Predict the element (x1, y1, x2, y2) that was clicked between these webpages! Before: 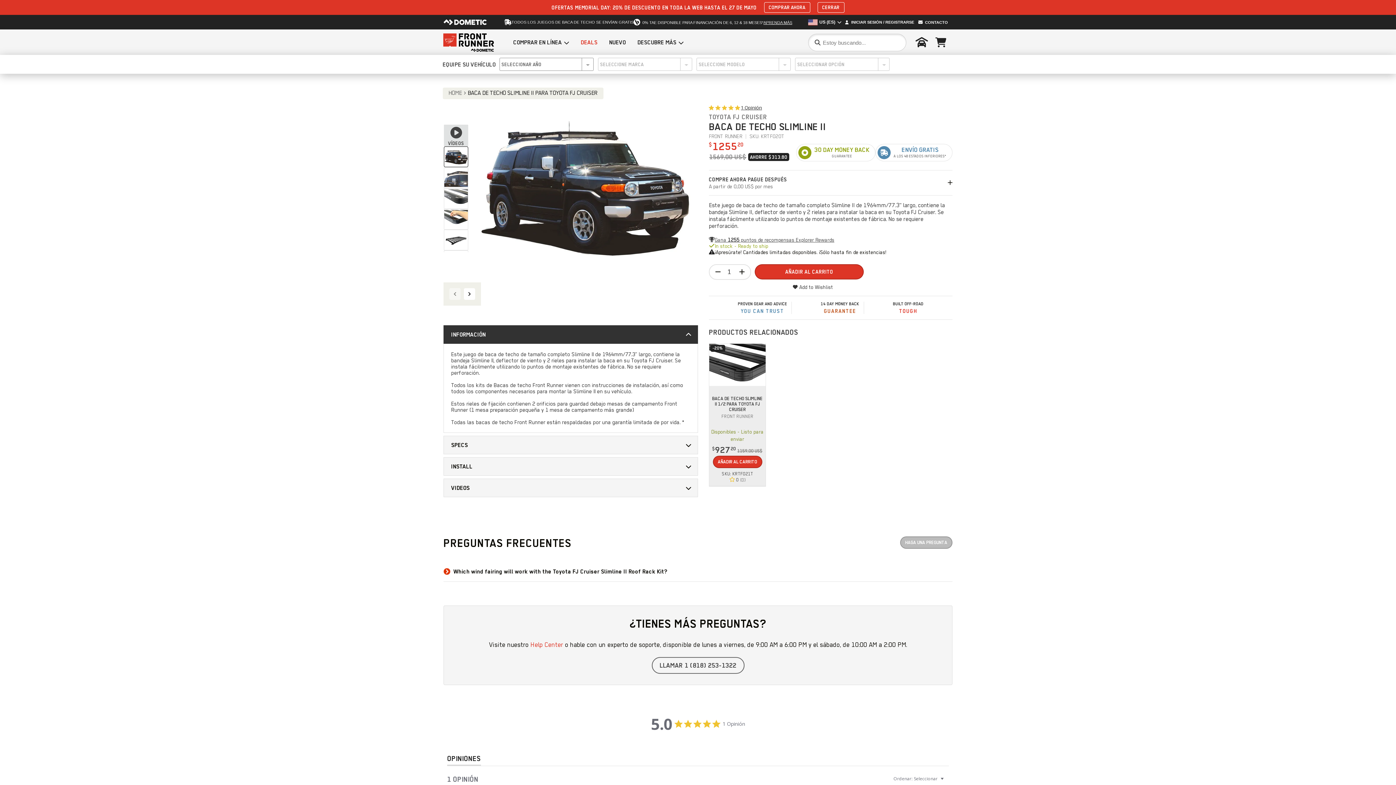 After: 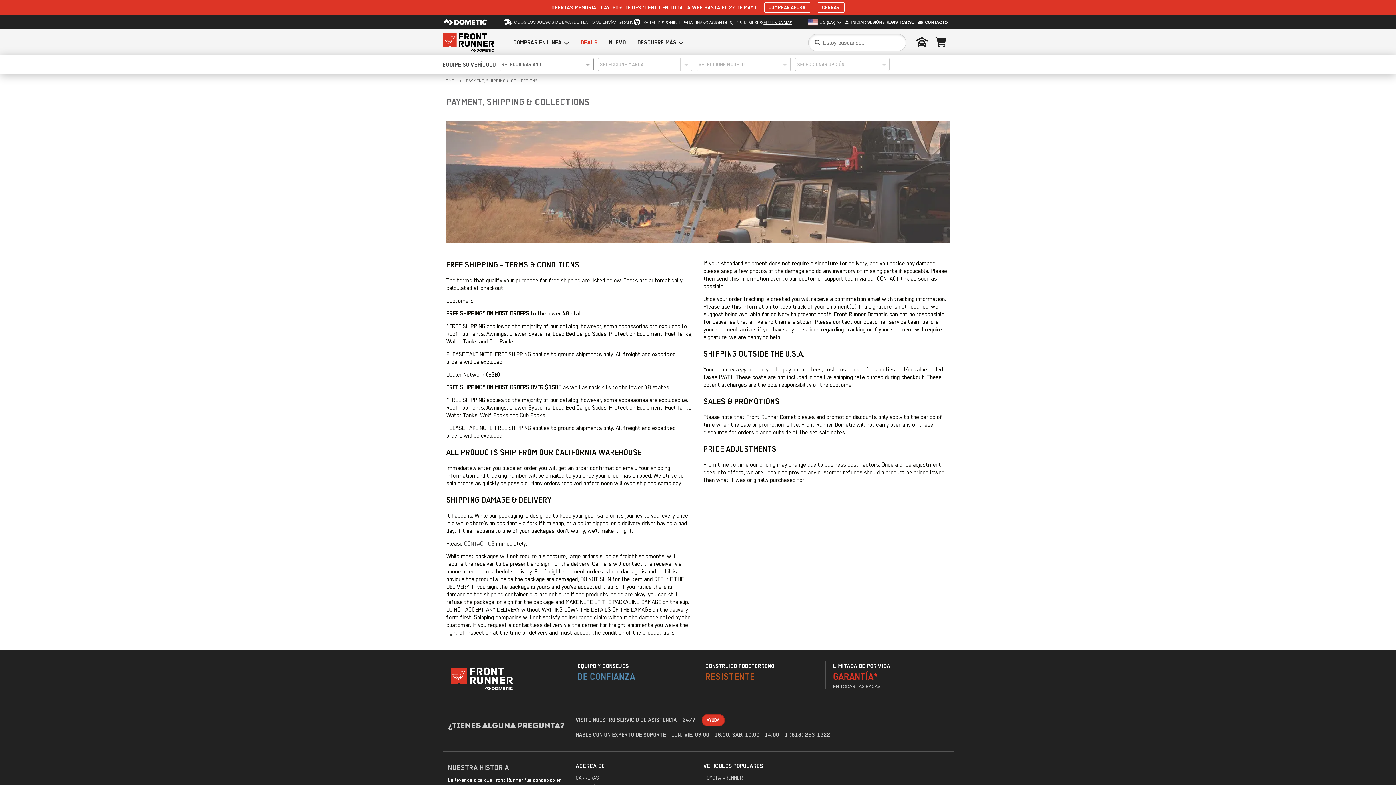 Action: label: TODOS LOS JUEGOS DE BACA DE TECHO SE ENVÍAN GRATIS bbox: (504, 18, 633, 25)